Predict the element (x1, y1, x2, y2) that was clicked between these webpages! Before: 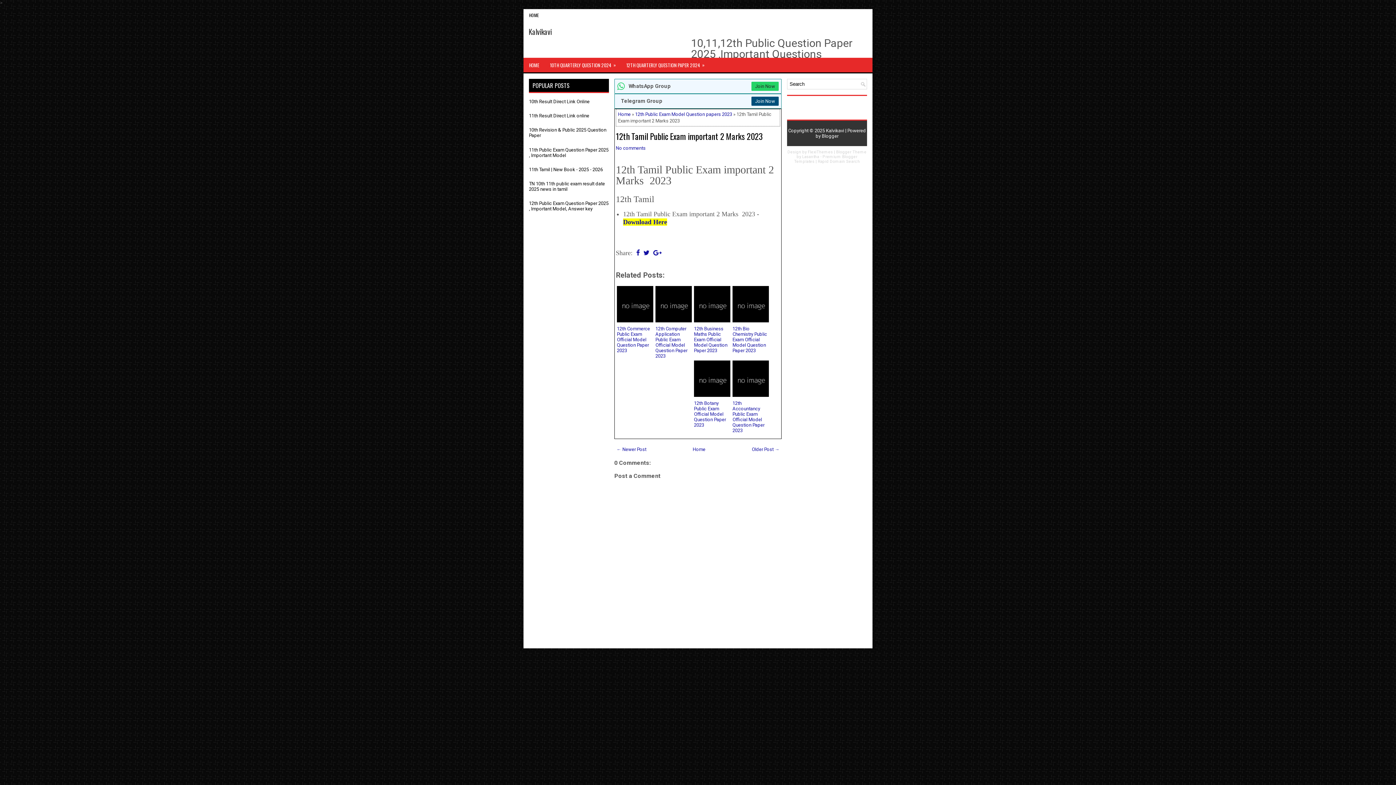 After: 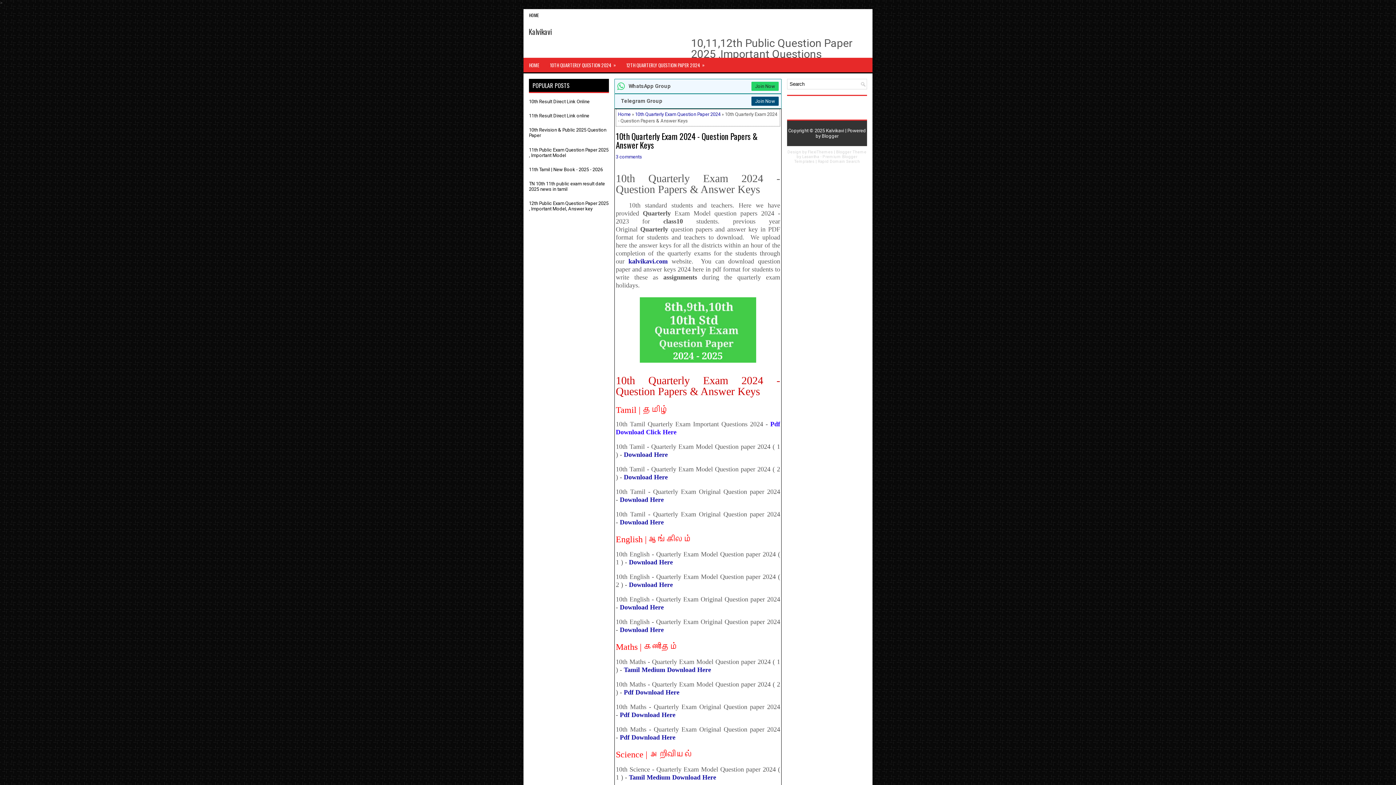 Action: label: 10TH QUARTERLY QUESTION 2024
» bbox: (544, 57, 621, 72)